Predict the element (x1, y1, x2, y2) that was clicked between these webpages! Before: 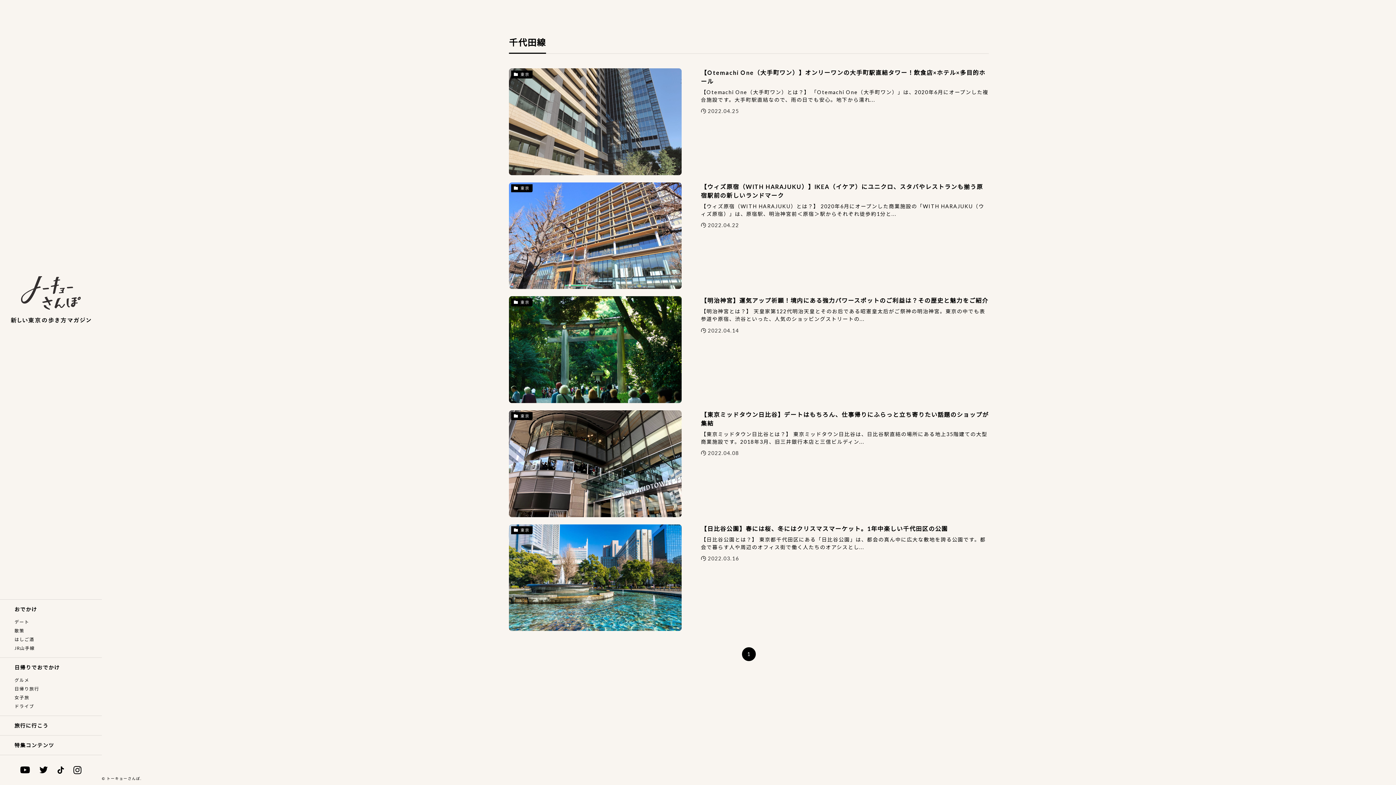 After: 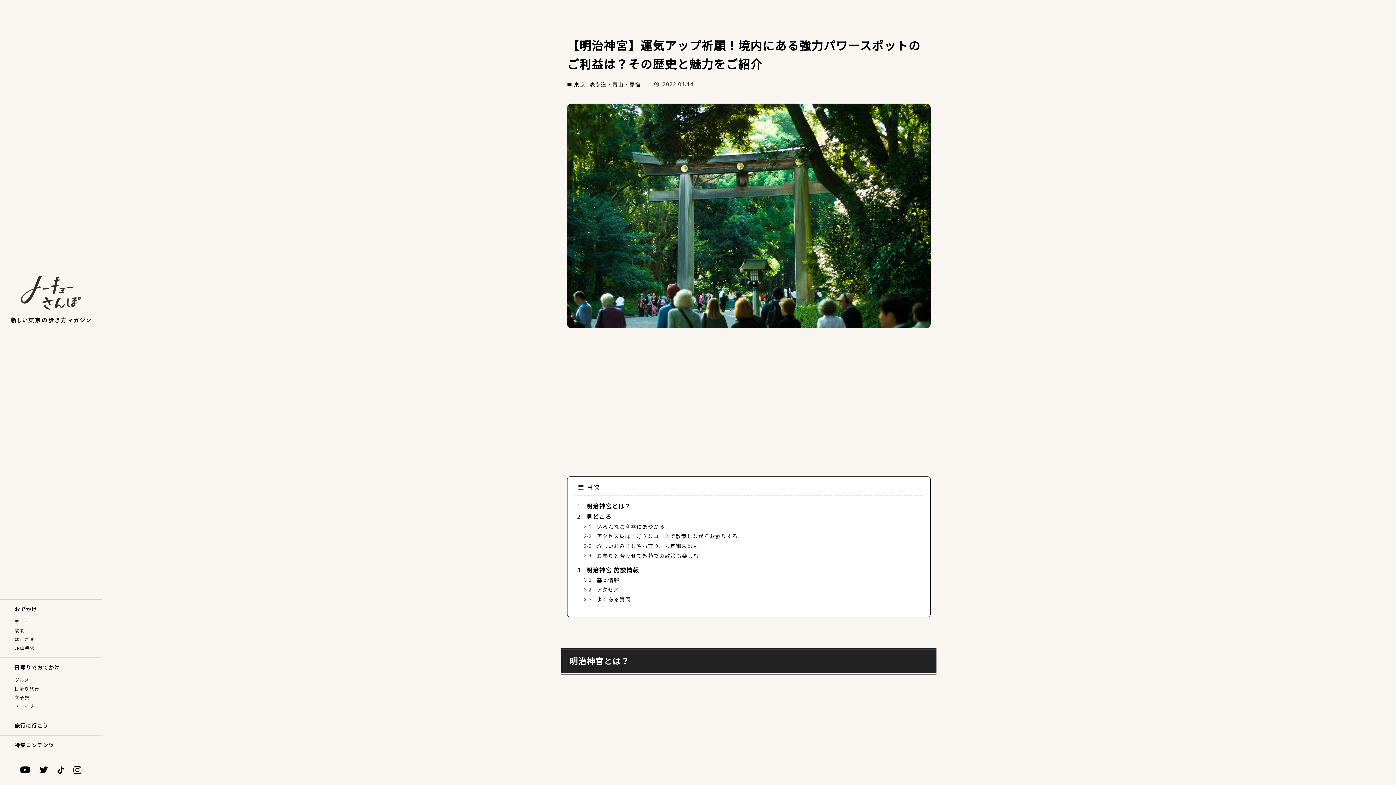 Action: bbox: (509, 296, 989, 403) label: 東京
【明治神宮】運気アップ祈願！境内にある強力パワースポットのご利益は？その歴史と魅力をご紹介
【明治神宮とは？】 天皇家第122代明治天皇とそのお后である昭憲皇太后がご祭神の明治神宮。東京の中でも表参道や原宿、渋谷といった、人気のショッピングストリートの...
2022.04.14